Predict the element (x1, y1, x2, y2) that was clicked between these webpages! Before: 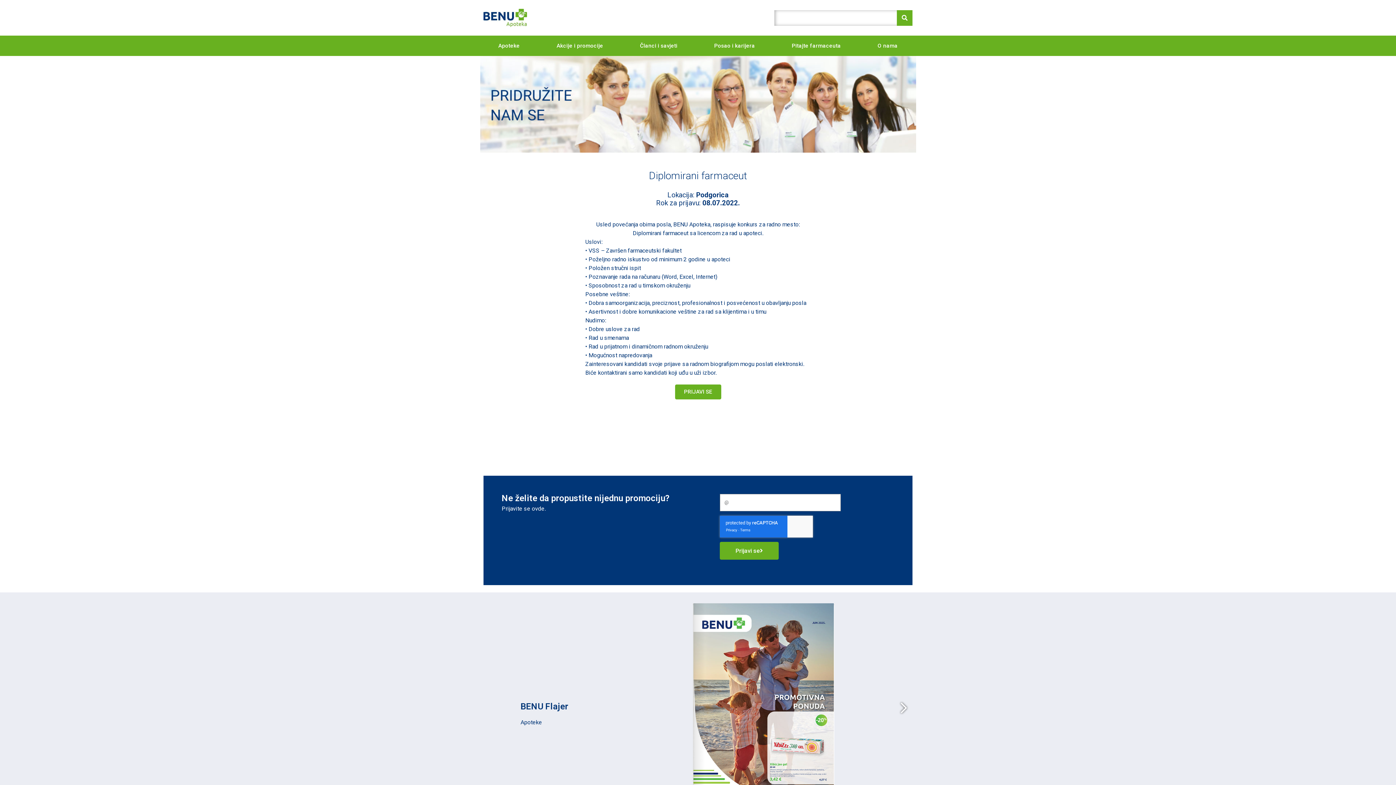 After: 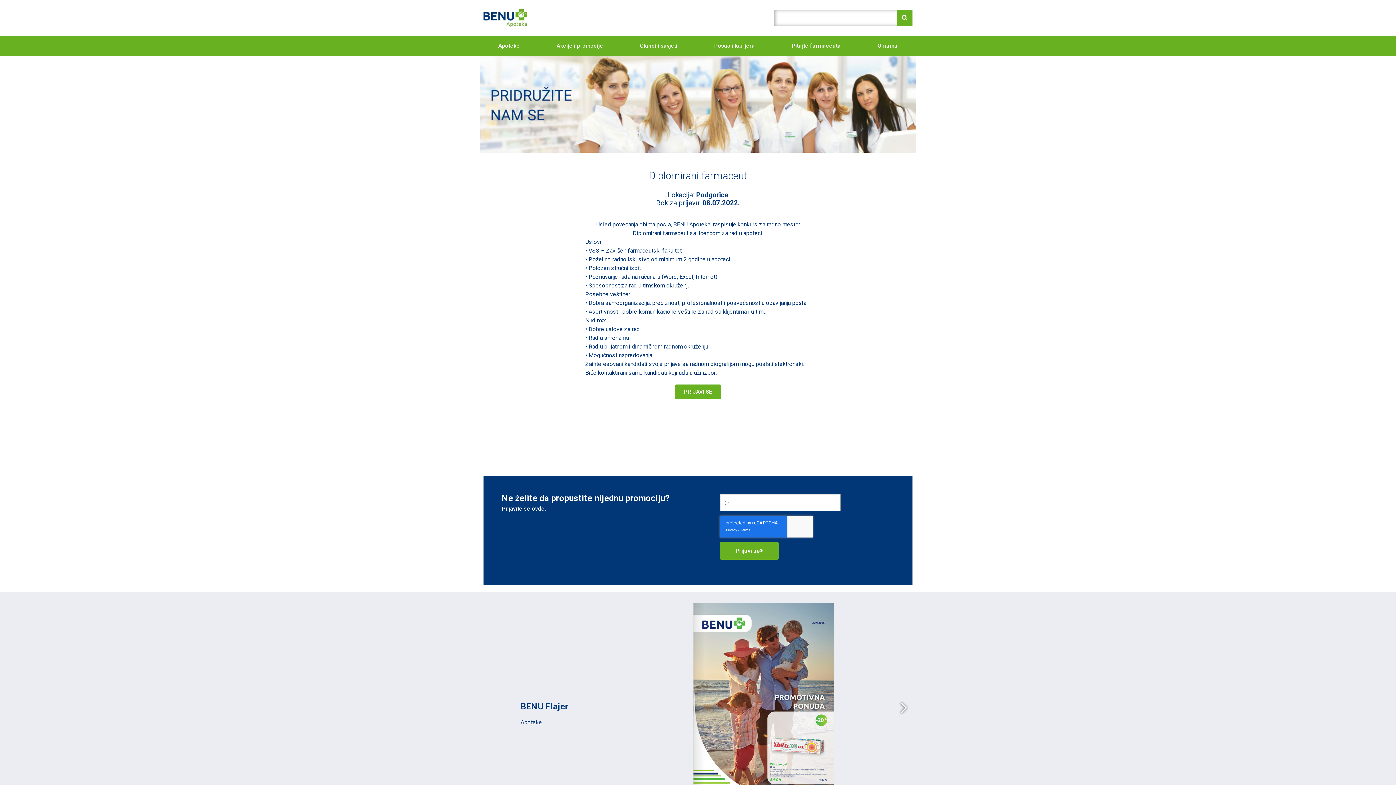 Action: bbox: (720, 542, 778, 560) label: Prijavi se